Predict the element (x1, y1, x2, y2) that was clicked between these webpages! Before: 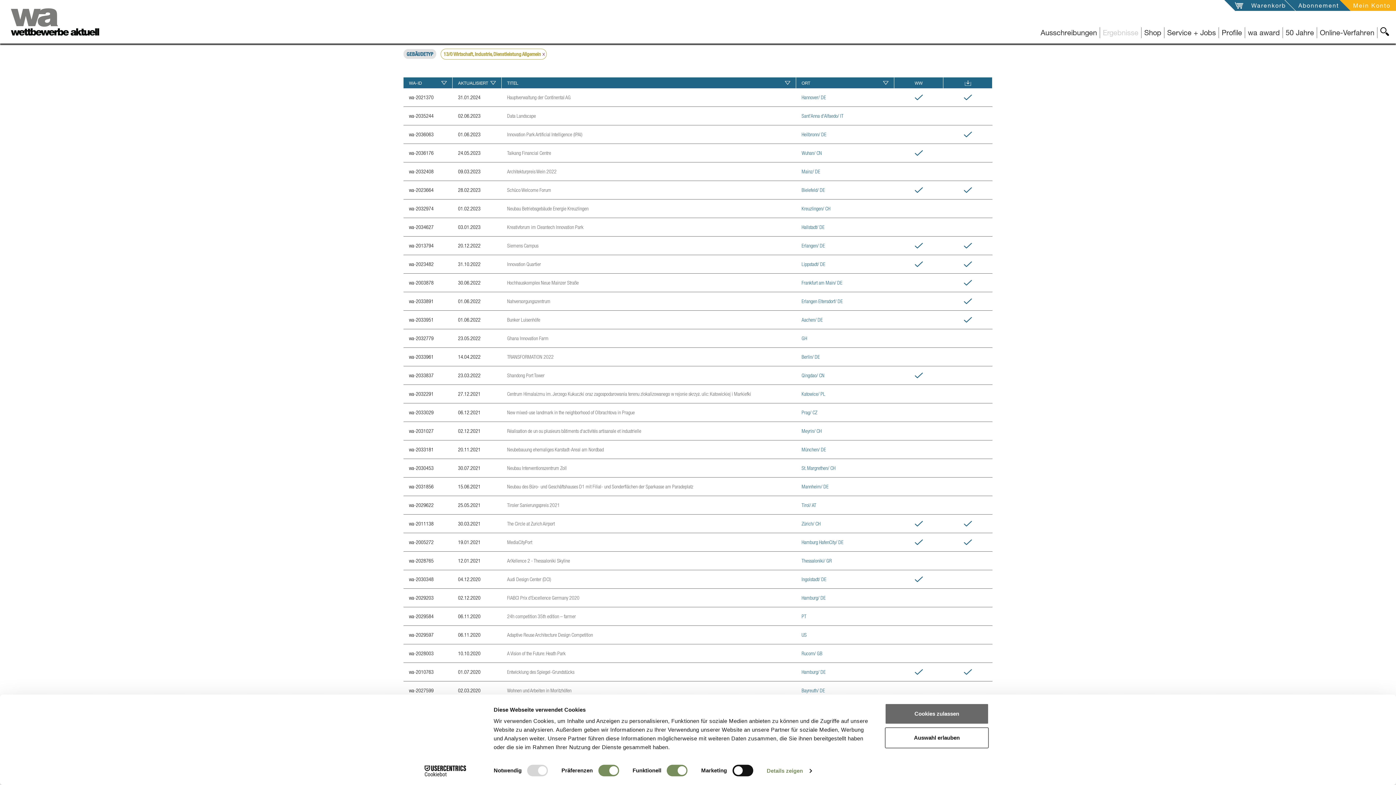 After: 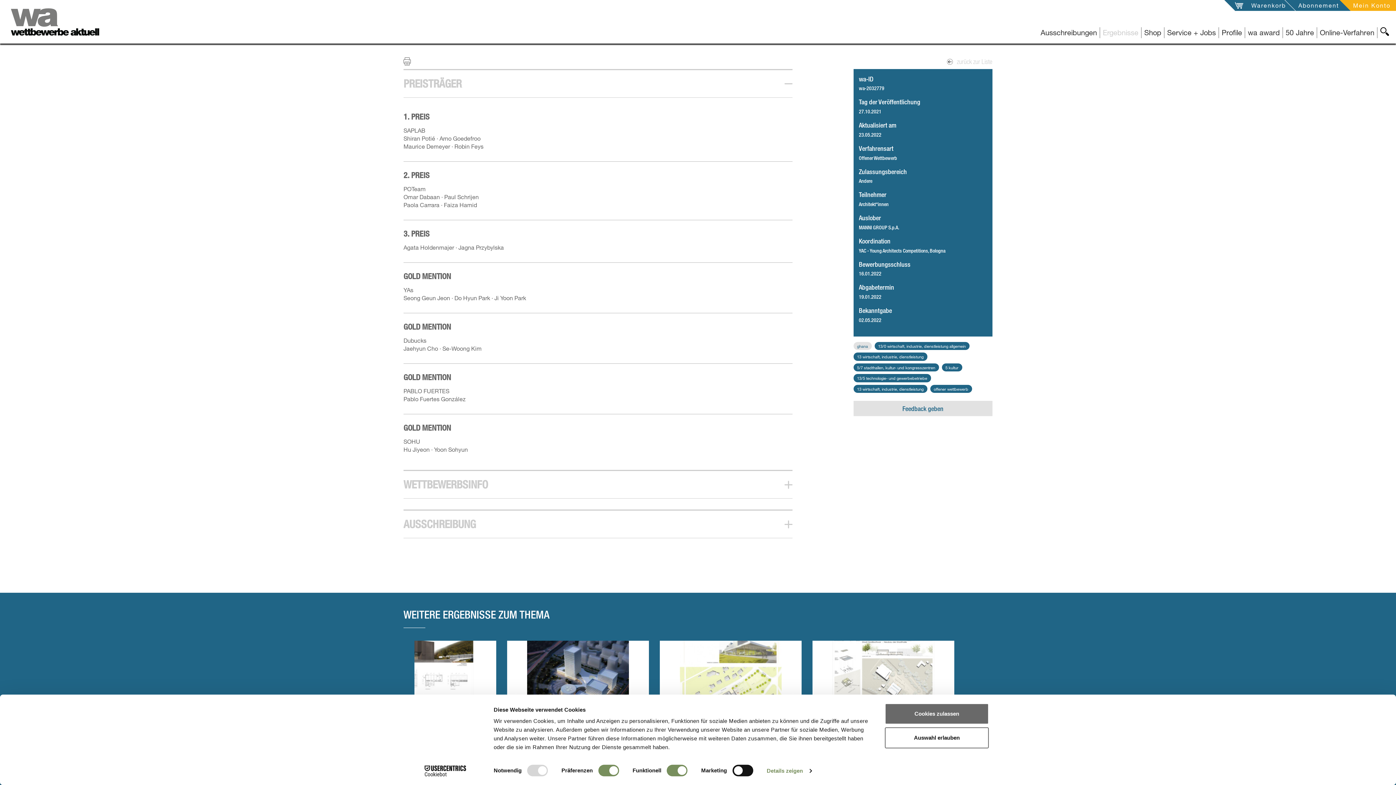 Action: label:   bbox: (949, 335, 987, 342)